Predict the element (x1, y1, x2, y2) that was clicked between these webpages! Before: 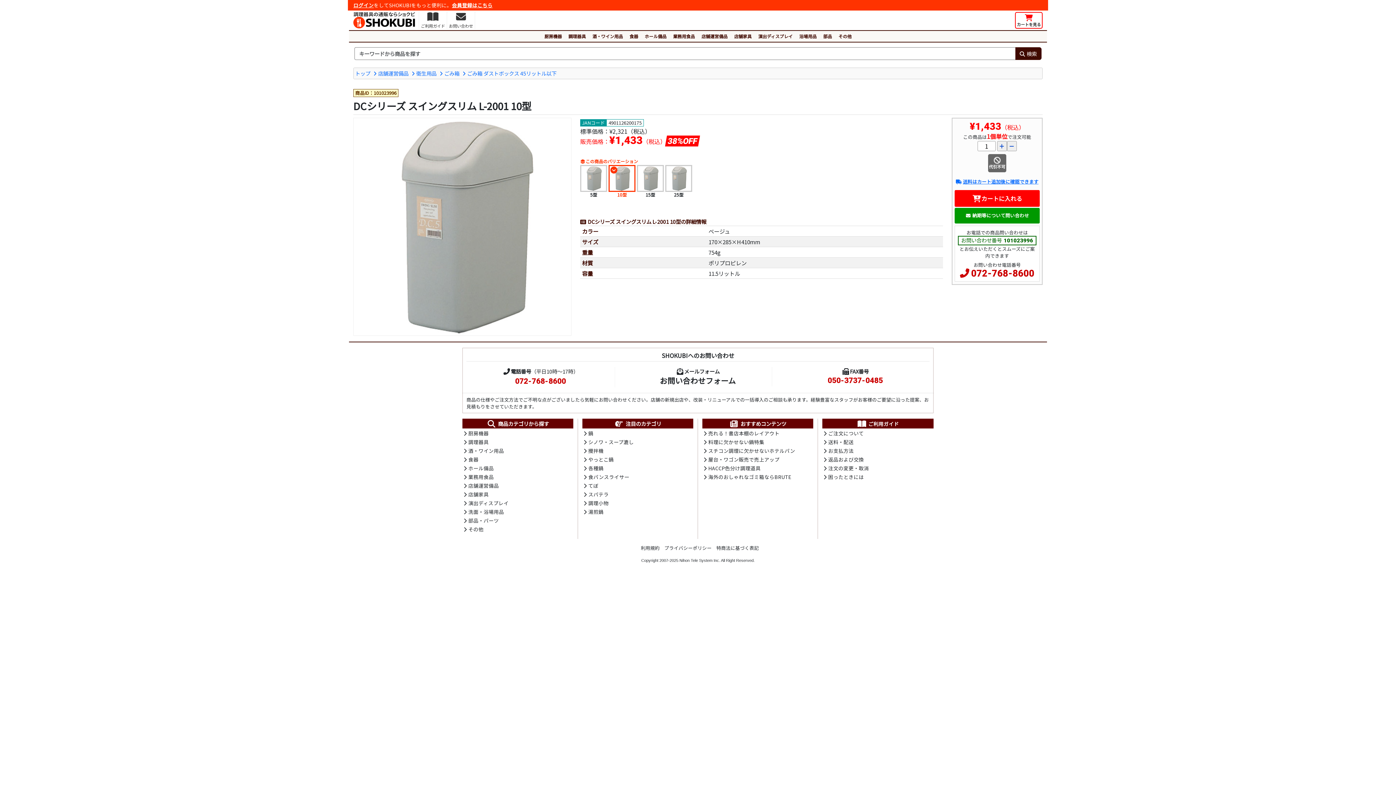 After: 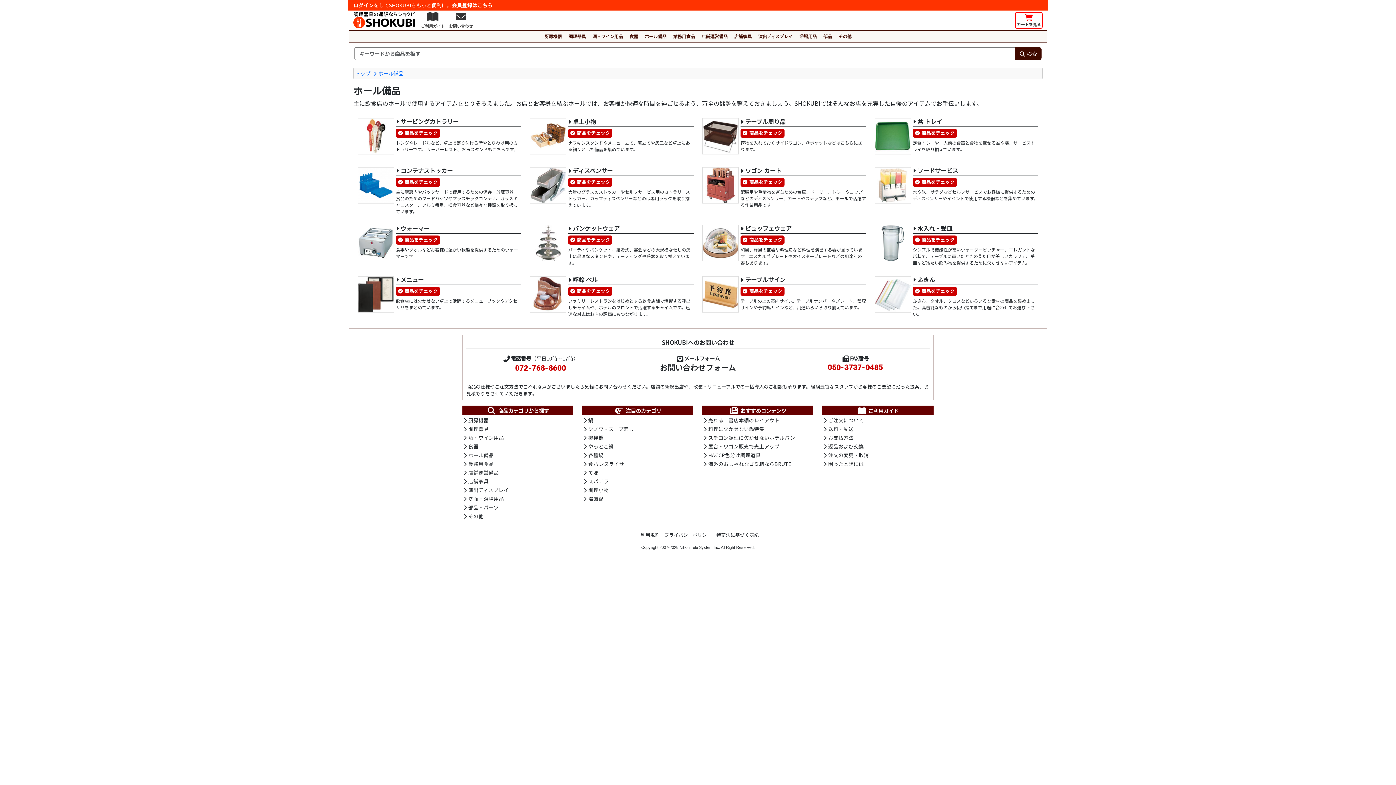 Action: label: ホール備品 bbox: (641, 30, 670, 41)